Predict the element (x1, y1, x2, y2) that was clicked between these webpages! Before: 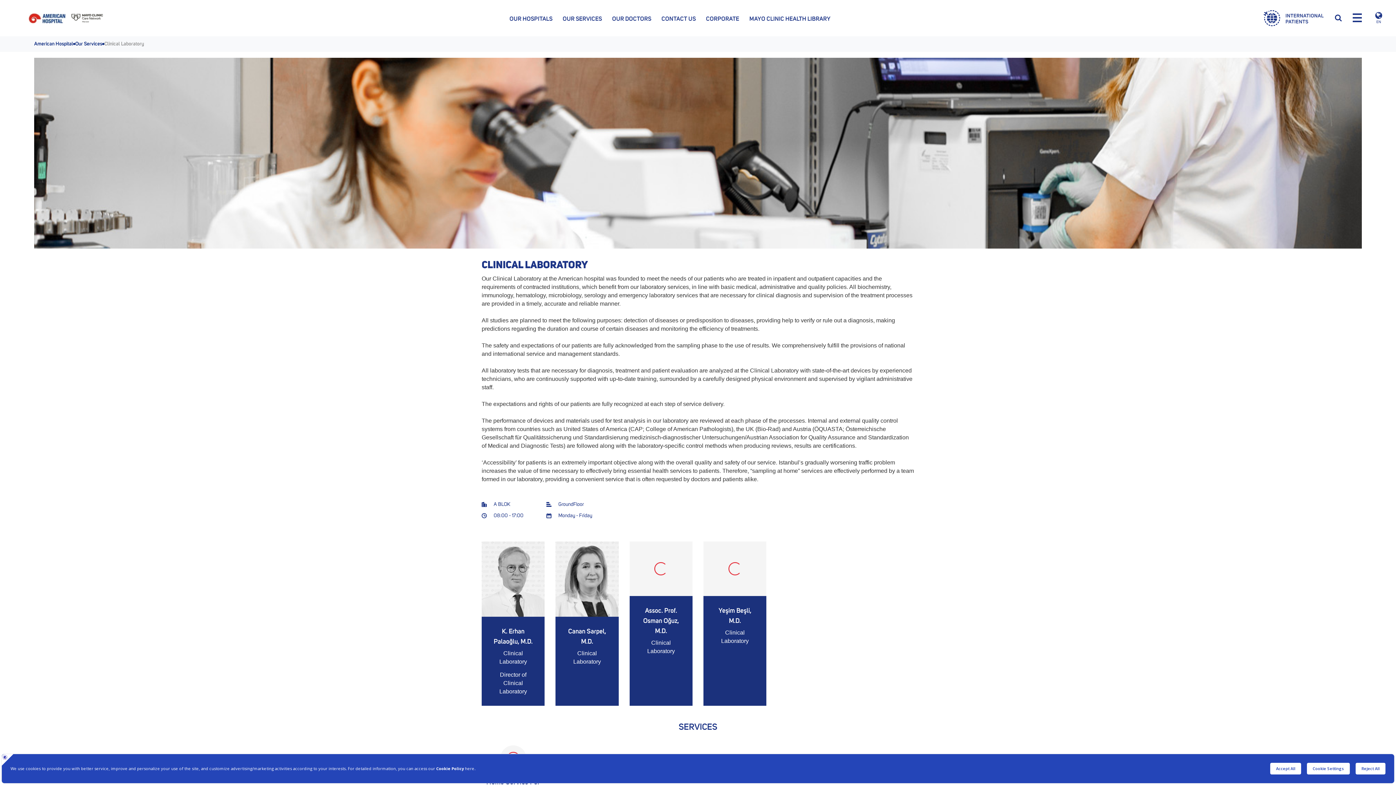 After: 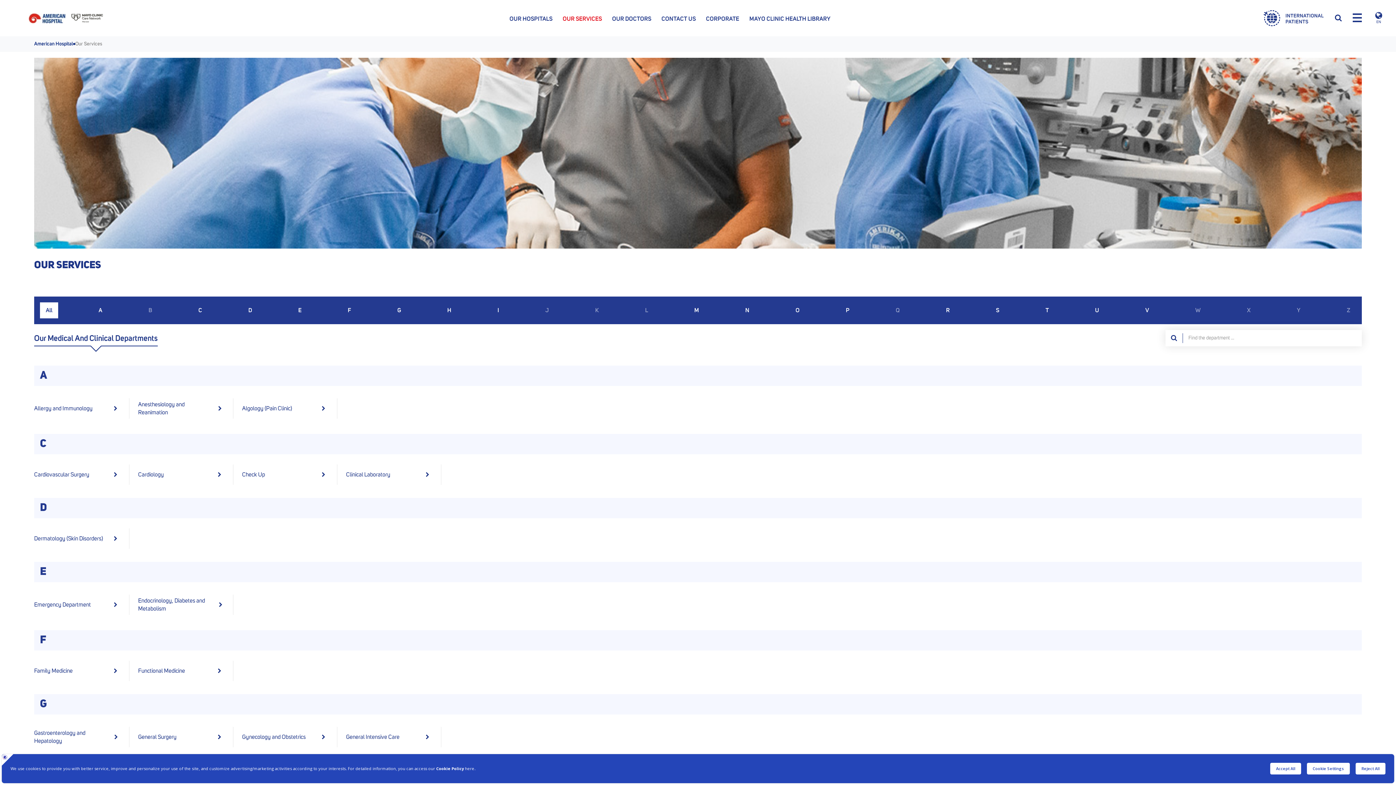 Action: label: Our Services bbox: (75, 40, 102, 47)